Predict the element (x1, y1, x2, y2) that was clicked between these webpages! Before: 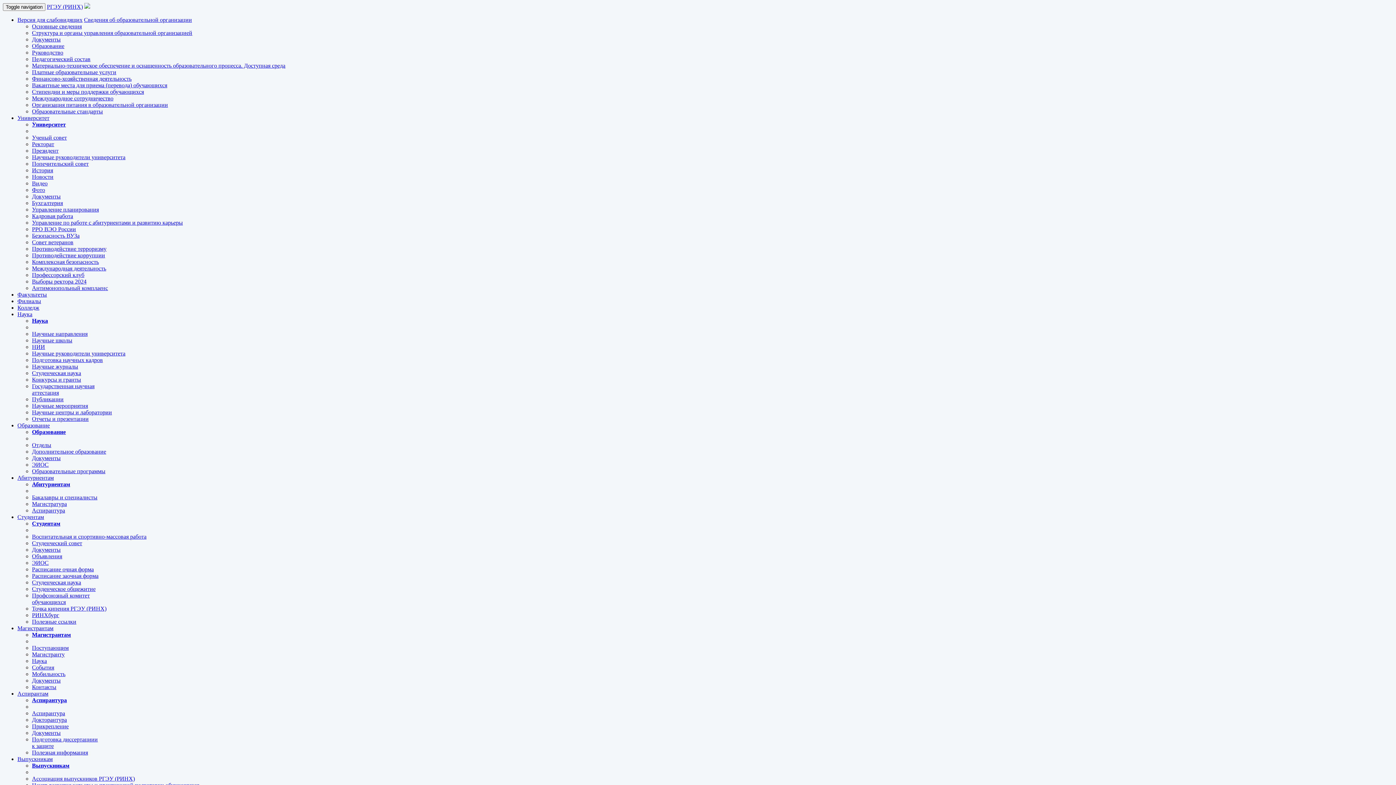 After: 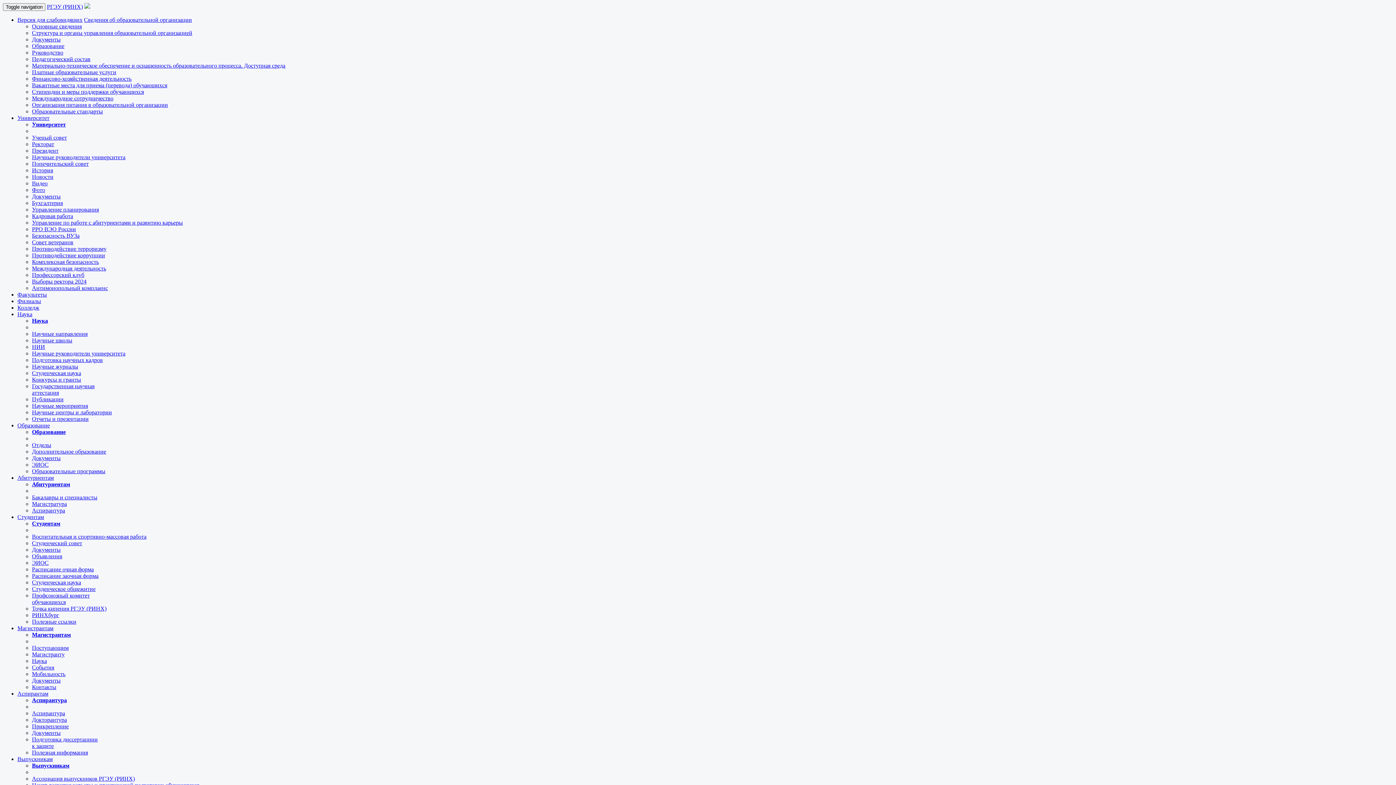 Action: label: Научные центры и лаборатории bbox: (32, 409, 112, 415)